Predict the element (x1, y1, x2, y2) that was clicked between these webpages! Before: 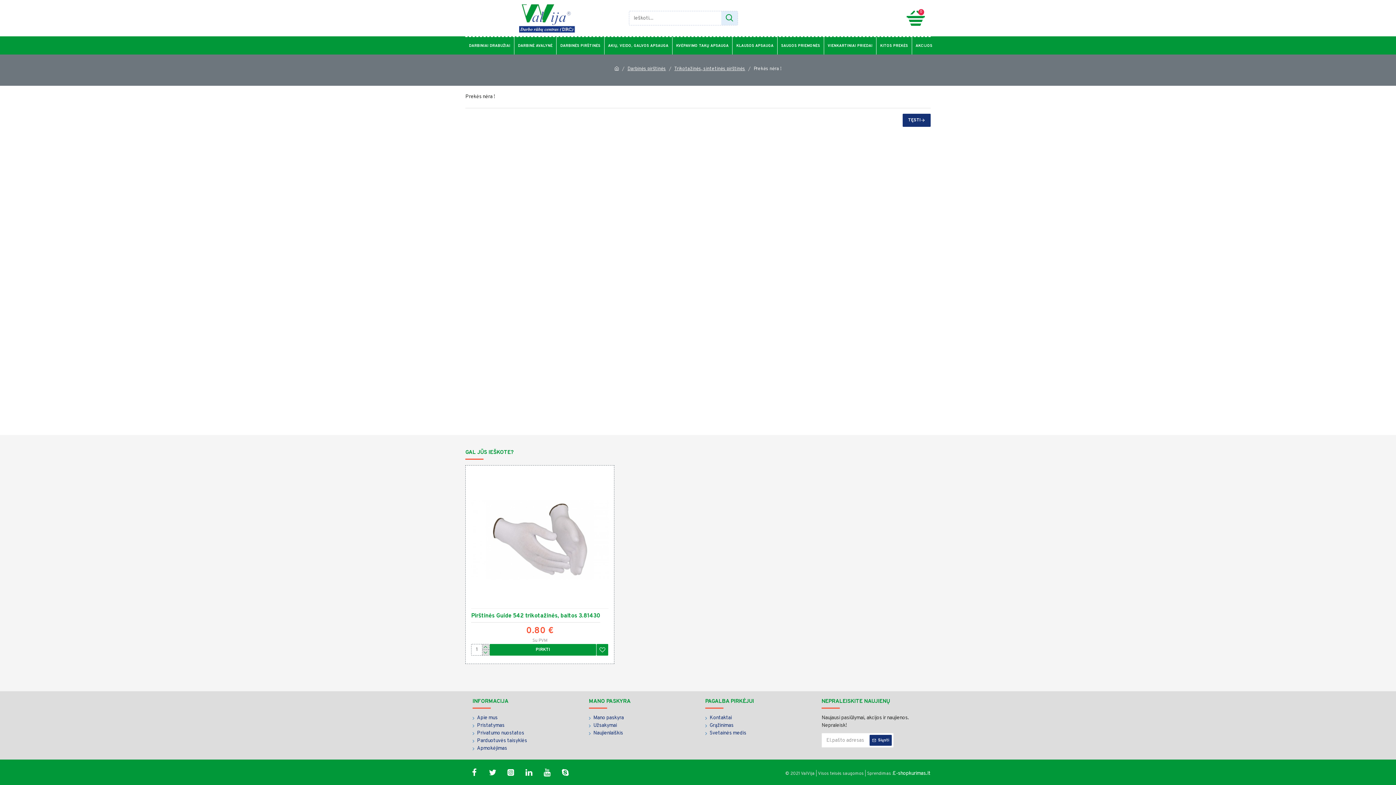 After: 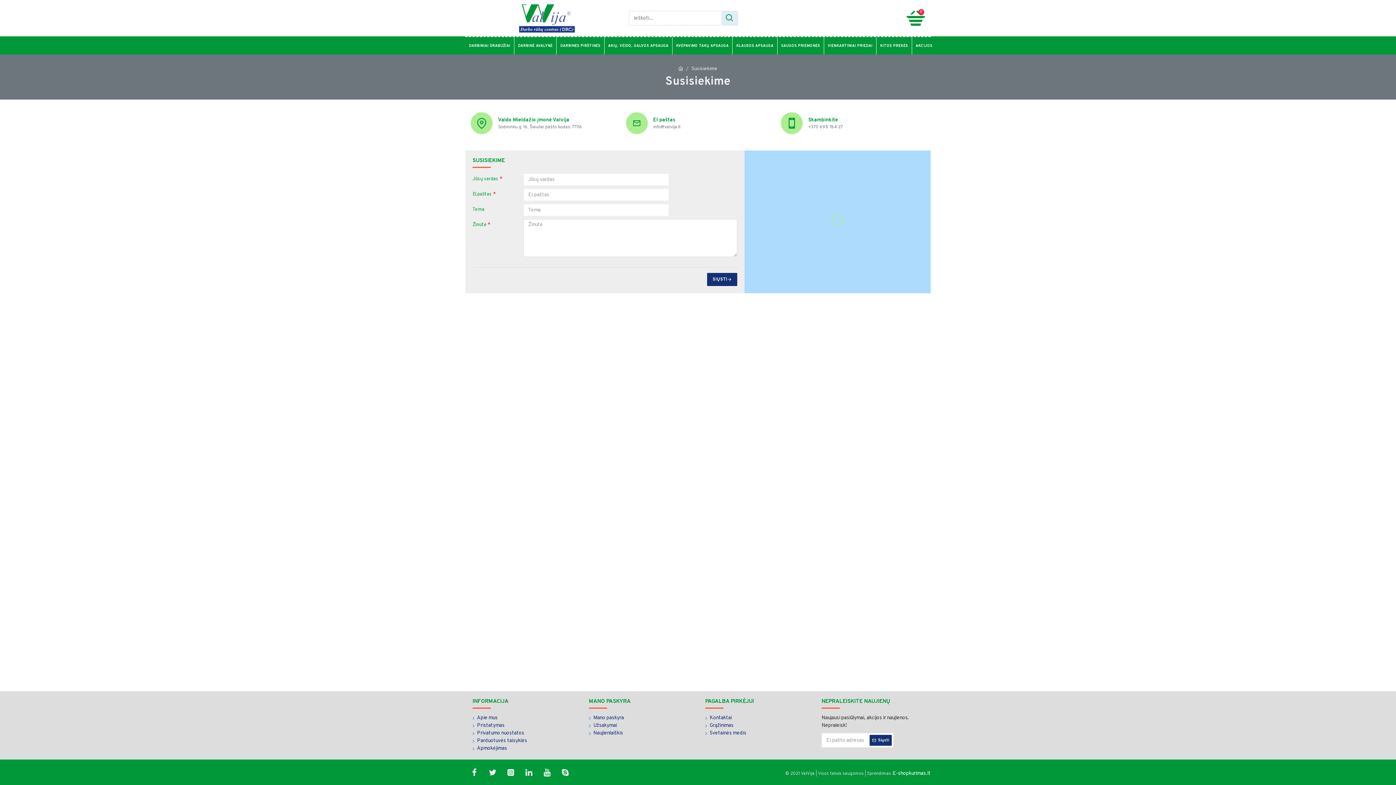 Action: bbox: (705, 714, 732, 722) label: Kontaktai